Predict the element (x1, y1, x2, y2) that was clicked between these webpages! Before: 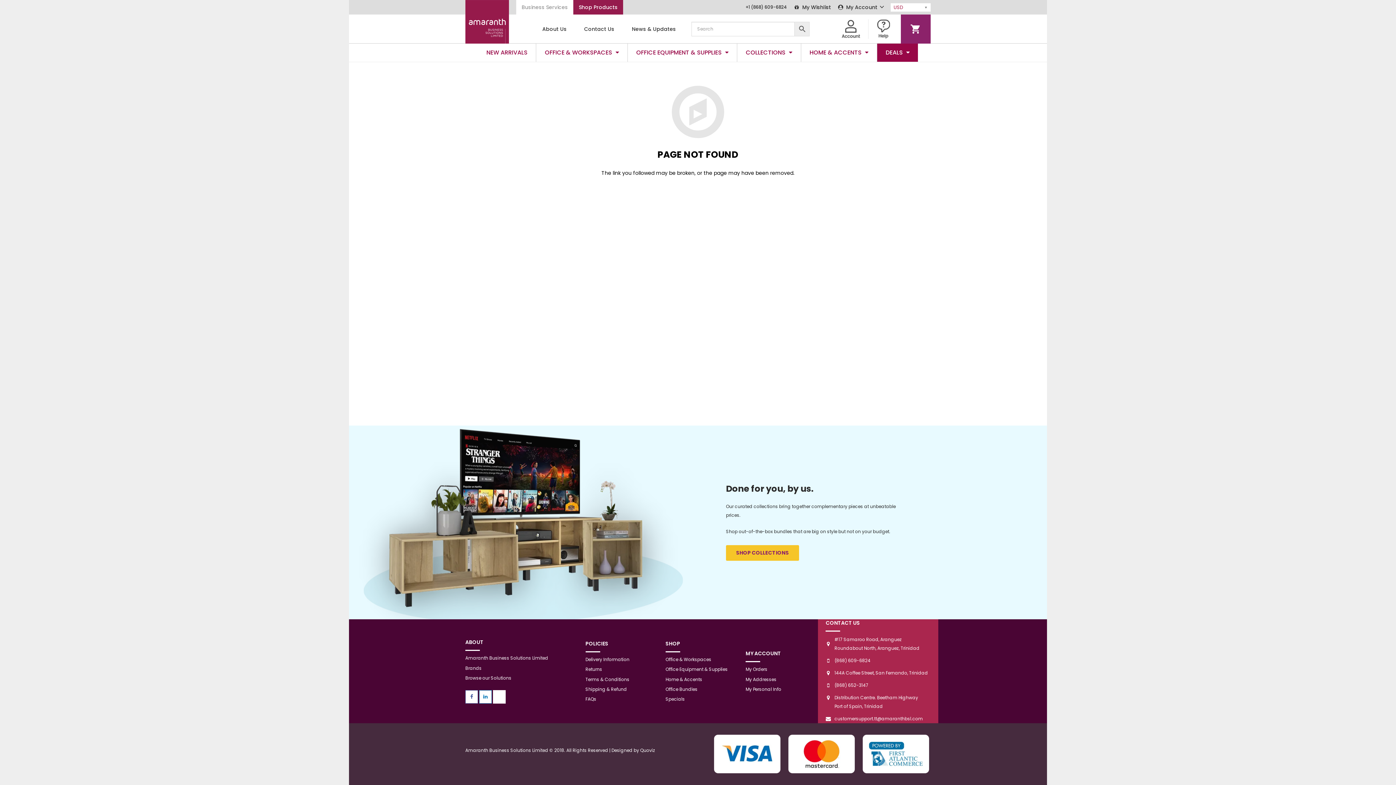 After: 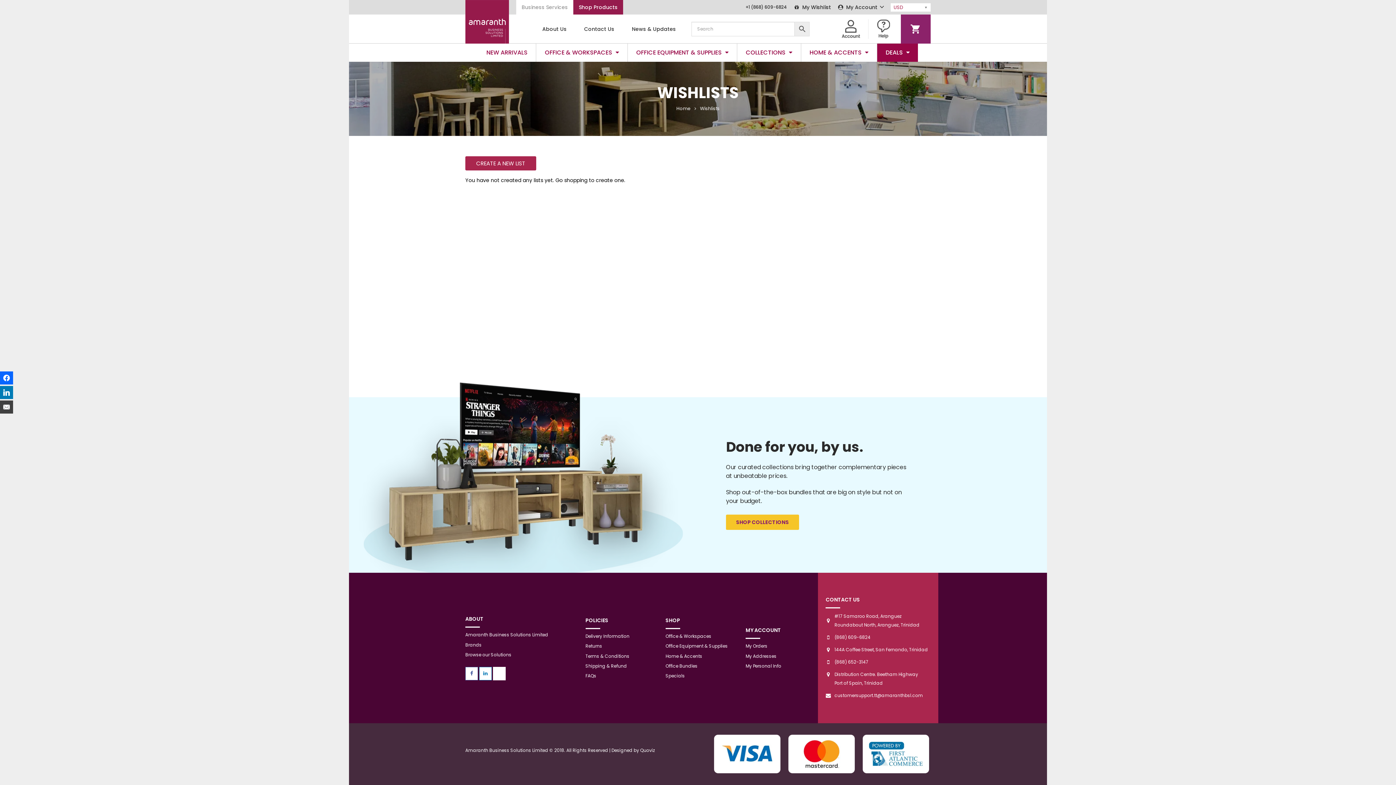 Action: label: My Wishlist bbox: (802, 3, 831, 10)